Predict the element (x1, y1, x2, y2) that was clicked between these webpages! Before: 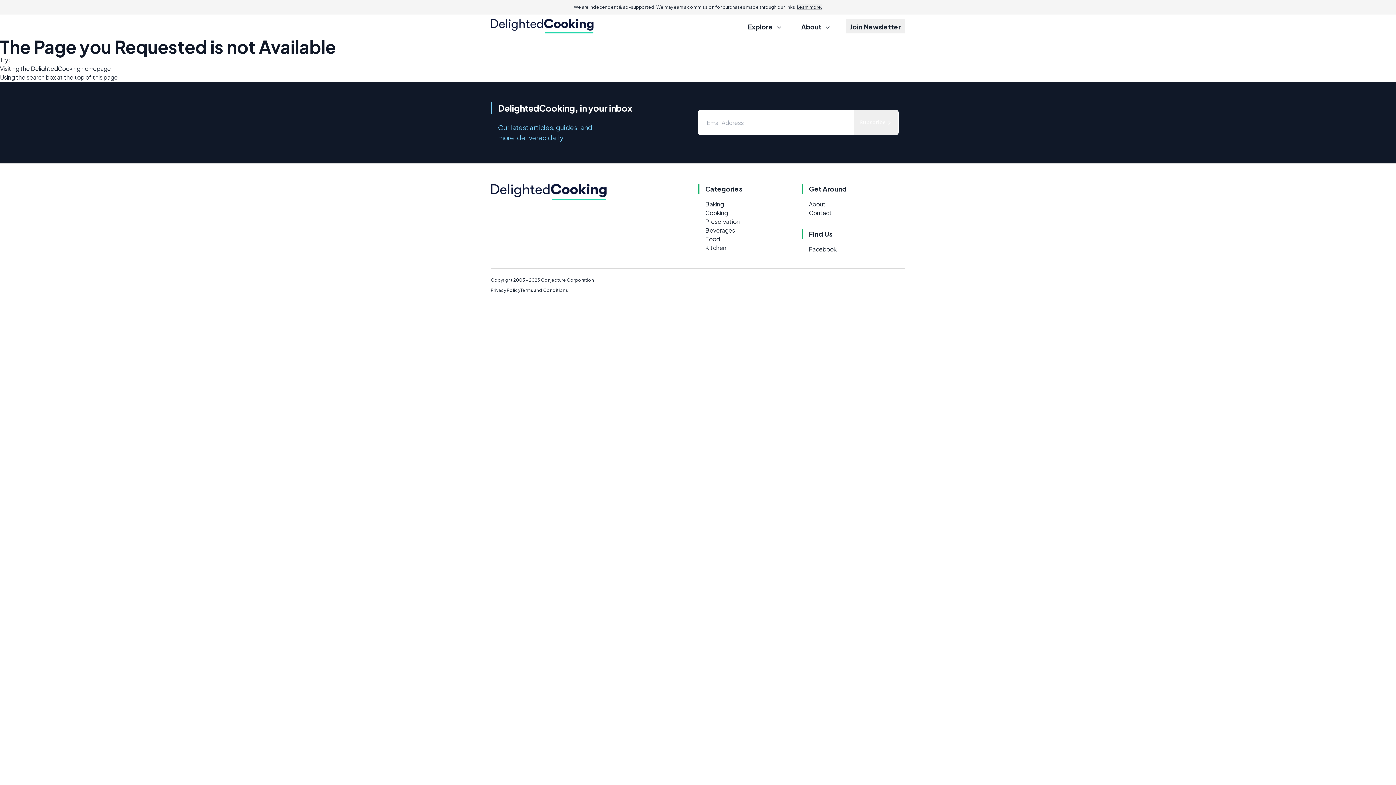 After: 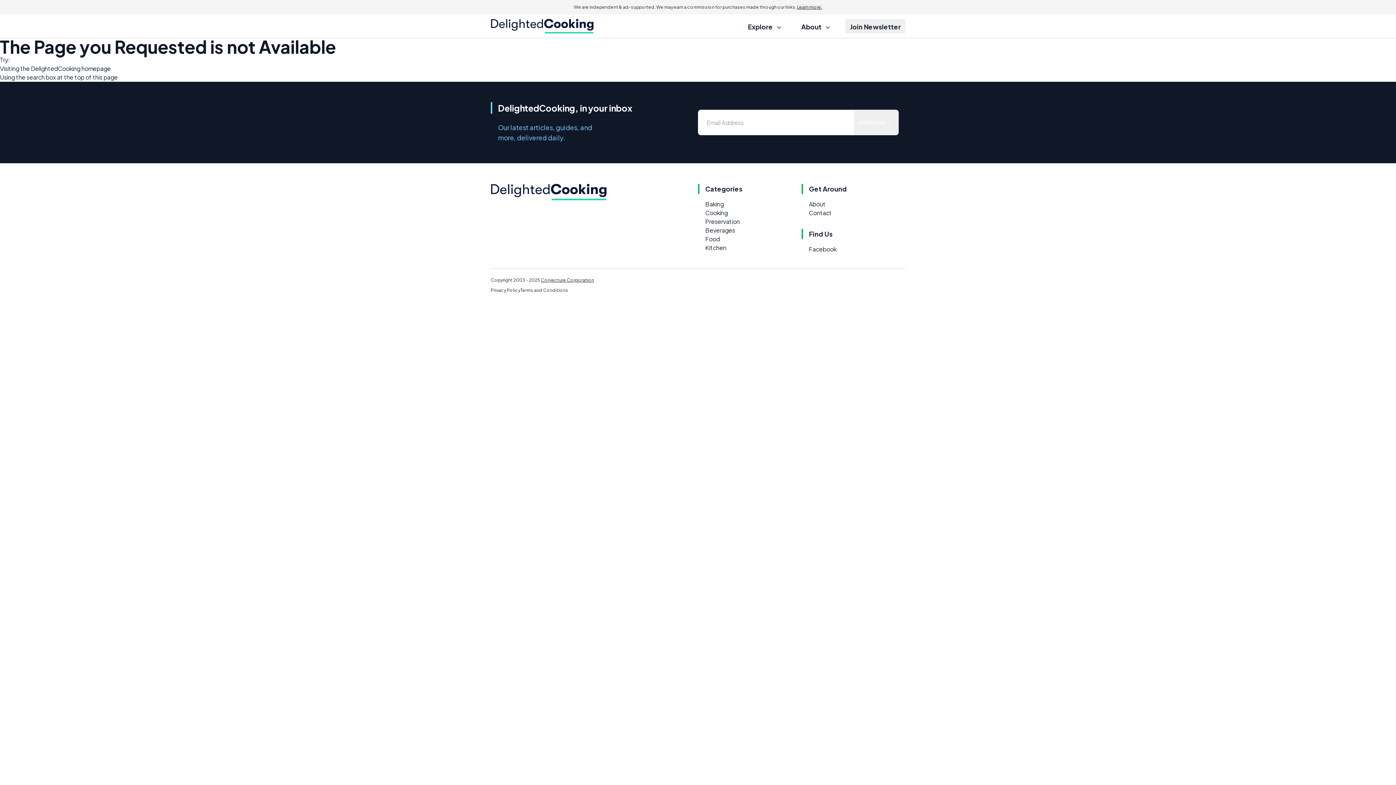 Action: bbox: (809, 200, 825, 208) label: About